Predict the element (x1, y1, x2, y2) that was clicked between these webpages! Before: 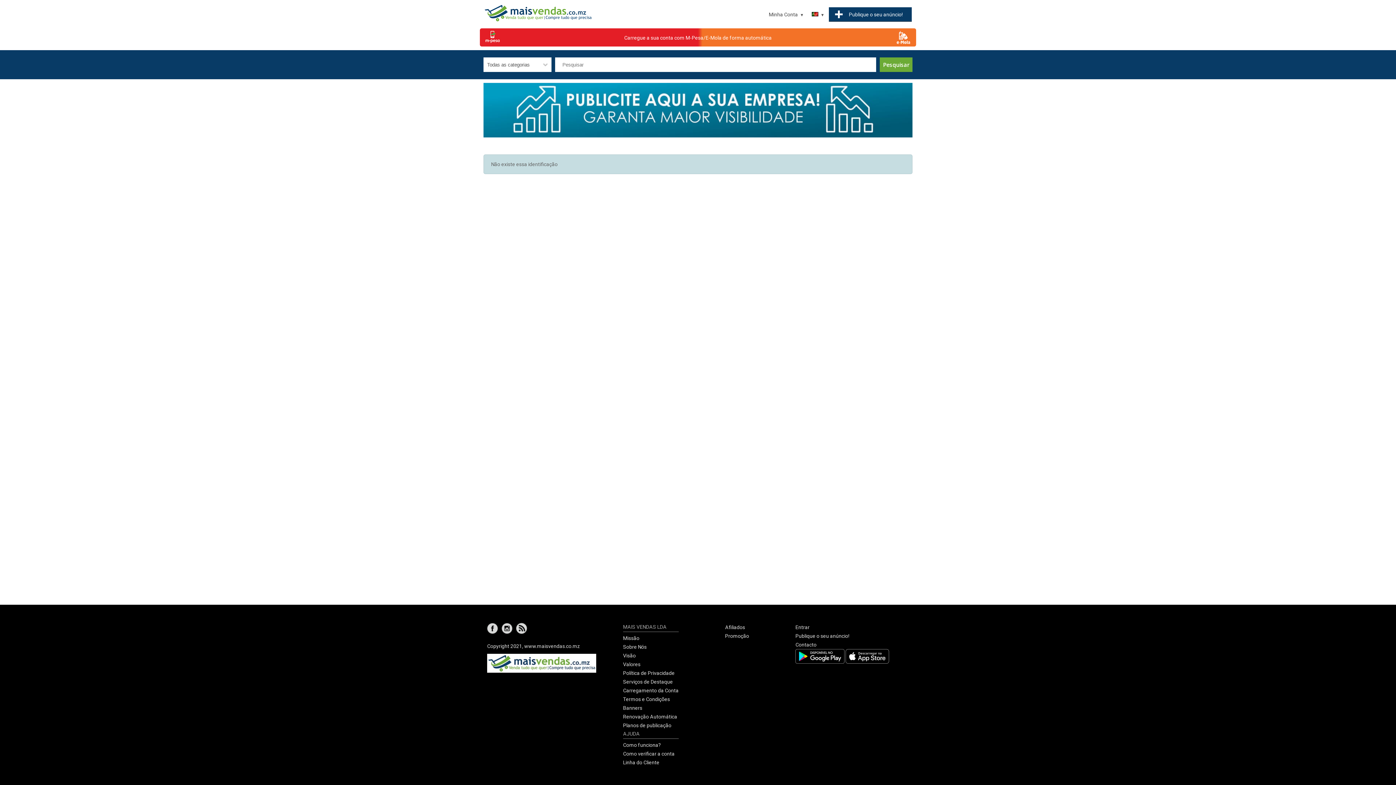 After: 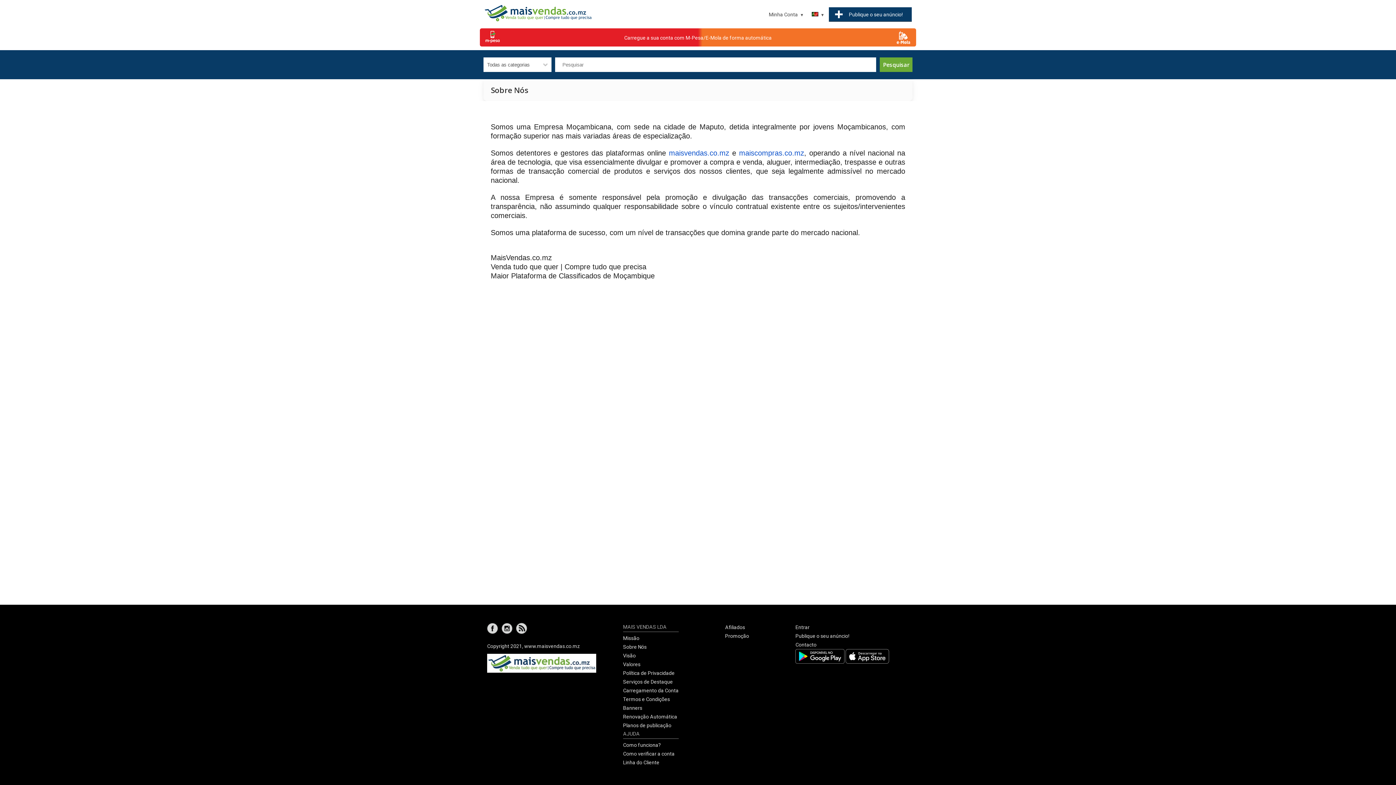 Action: bbox: (623, 644, 646, 650) label: Sobre Nós